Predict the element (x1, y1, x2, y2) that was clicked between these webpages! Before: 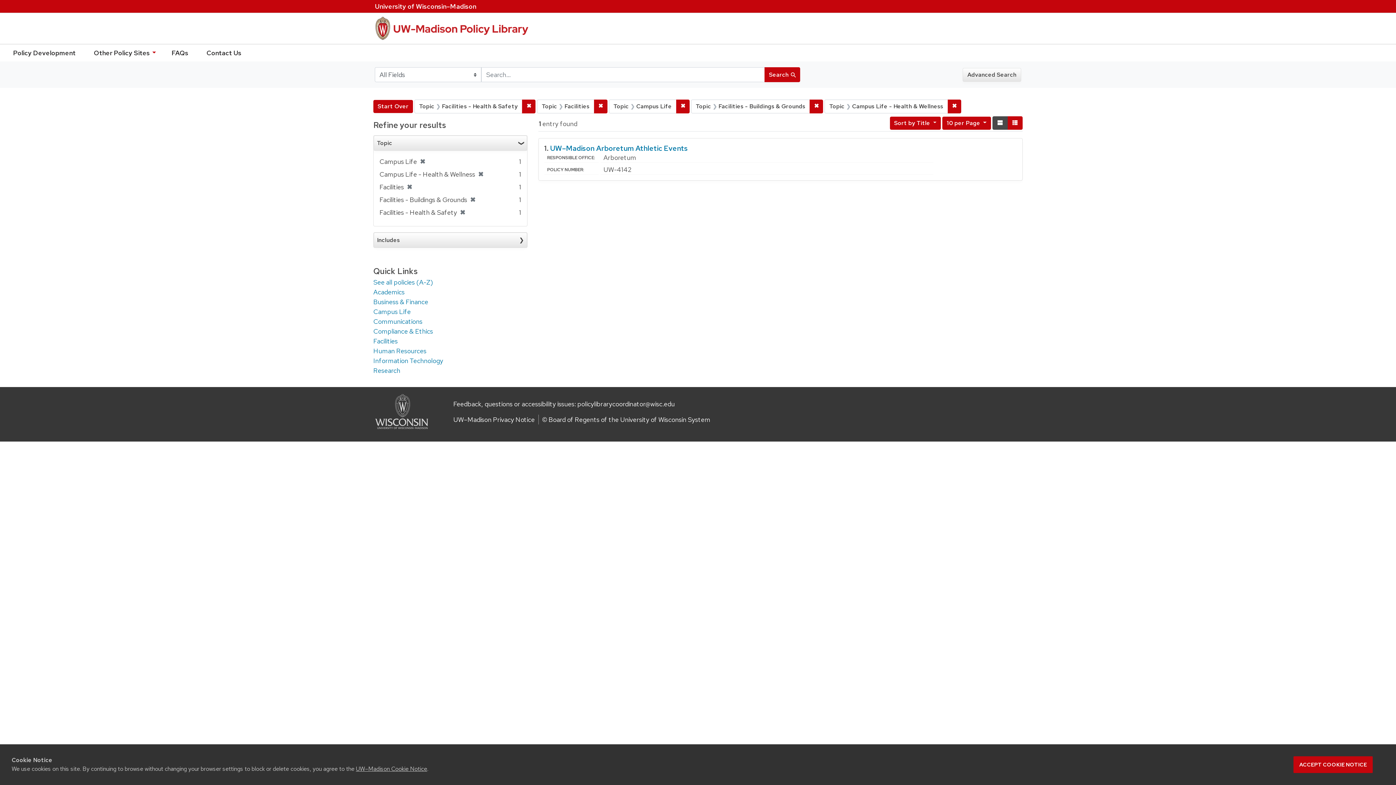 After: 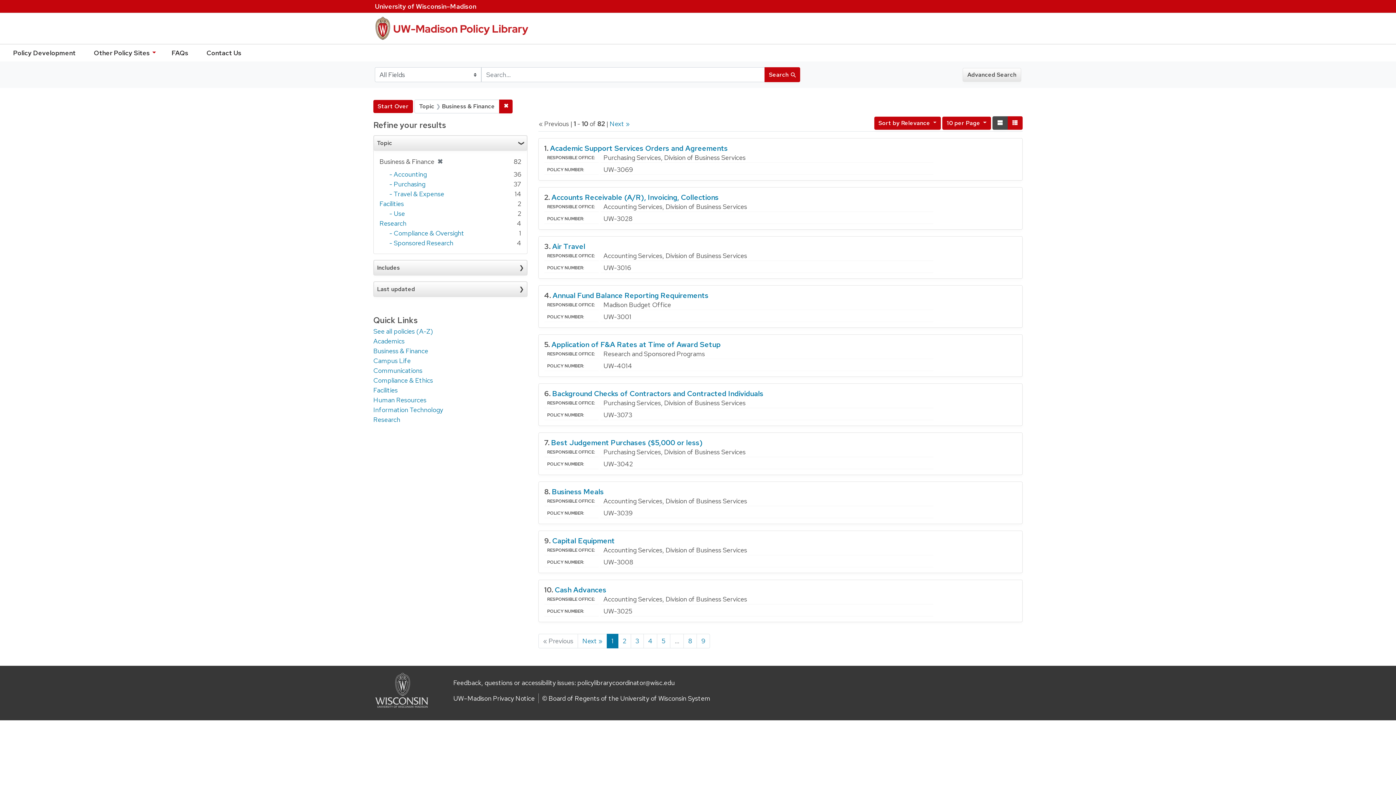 Action: label: Business & Finance bbox: (373, 297, 428, 306)